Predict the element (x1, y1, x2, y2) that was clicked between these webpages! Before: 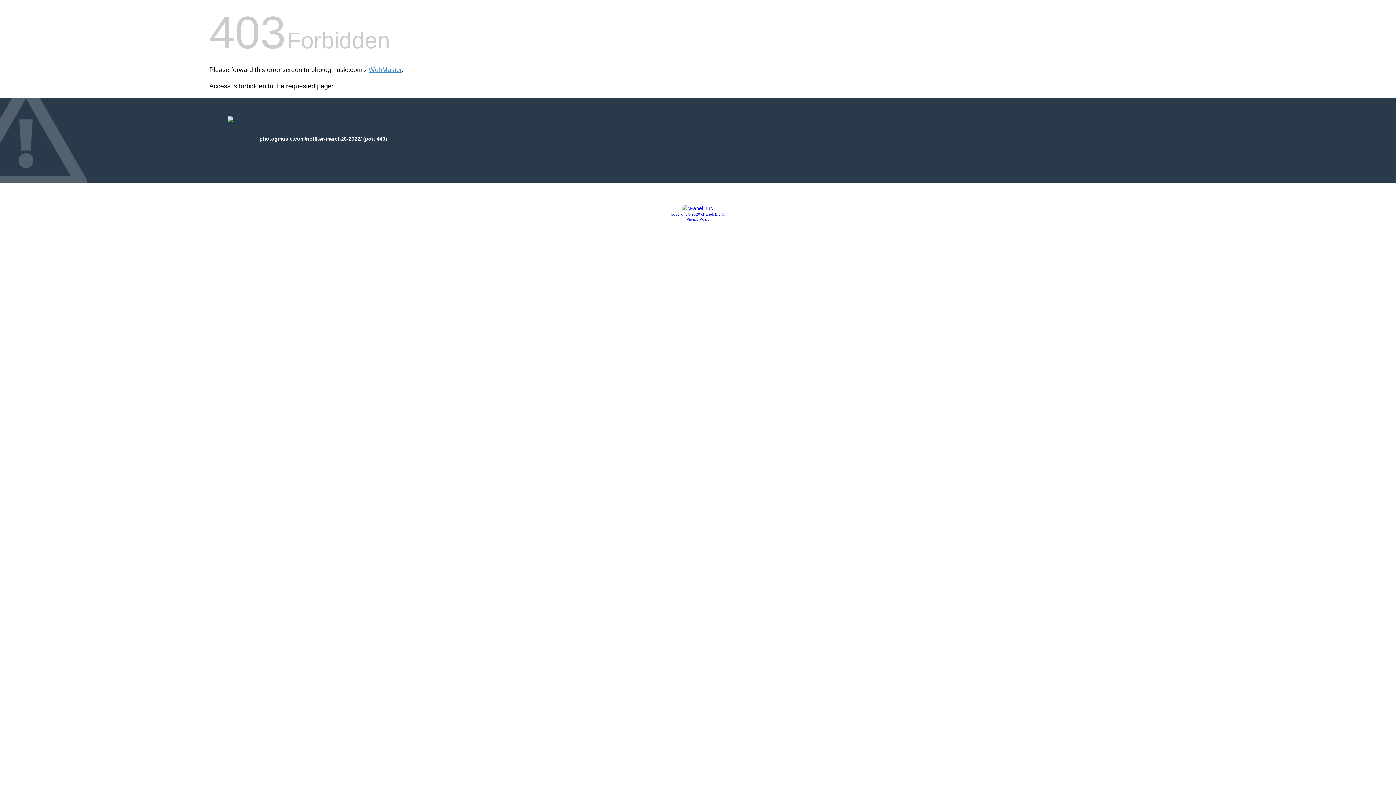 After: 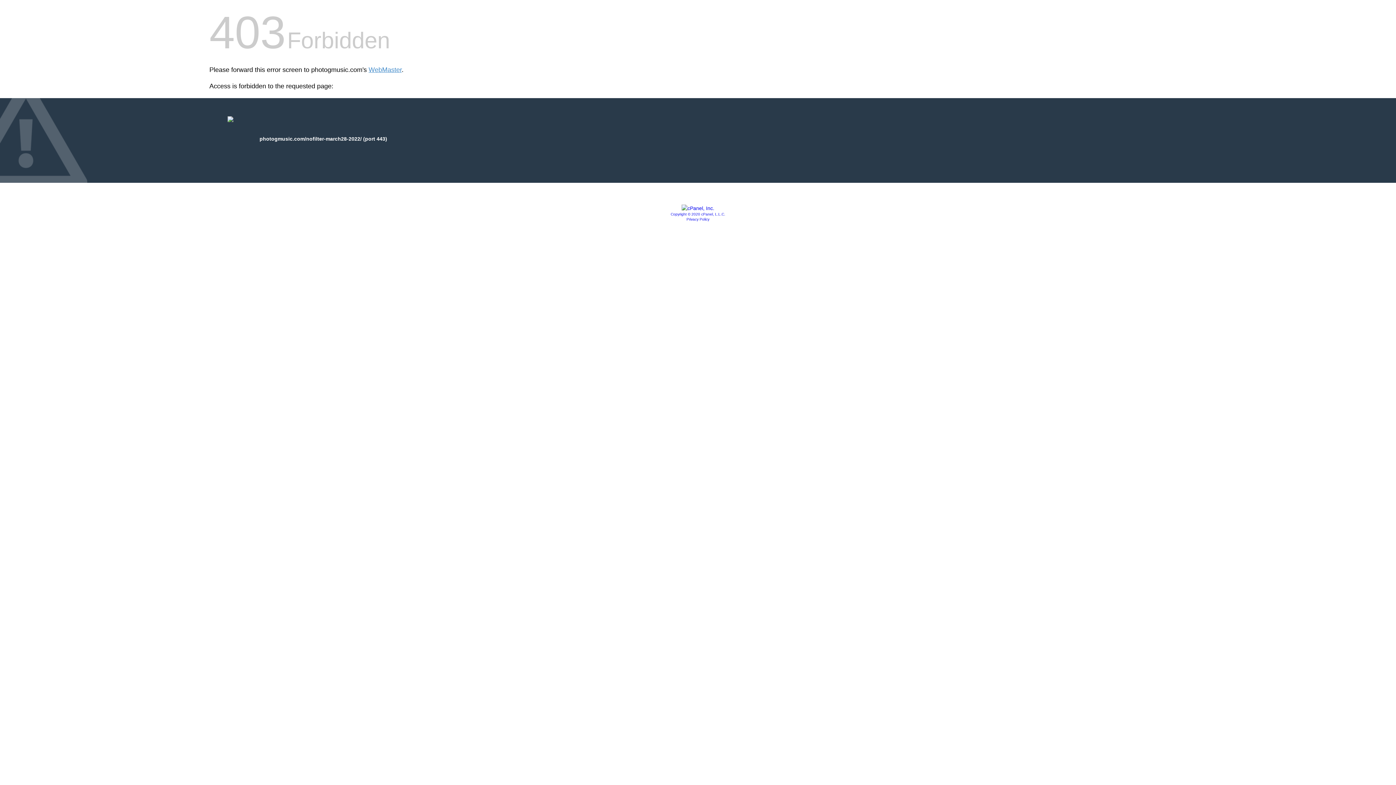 Action: bbox: (670, 212, 725, 216) label: Copyright © 2020 cPanel, L.L.C.